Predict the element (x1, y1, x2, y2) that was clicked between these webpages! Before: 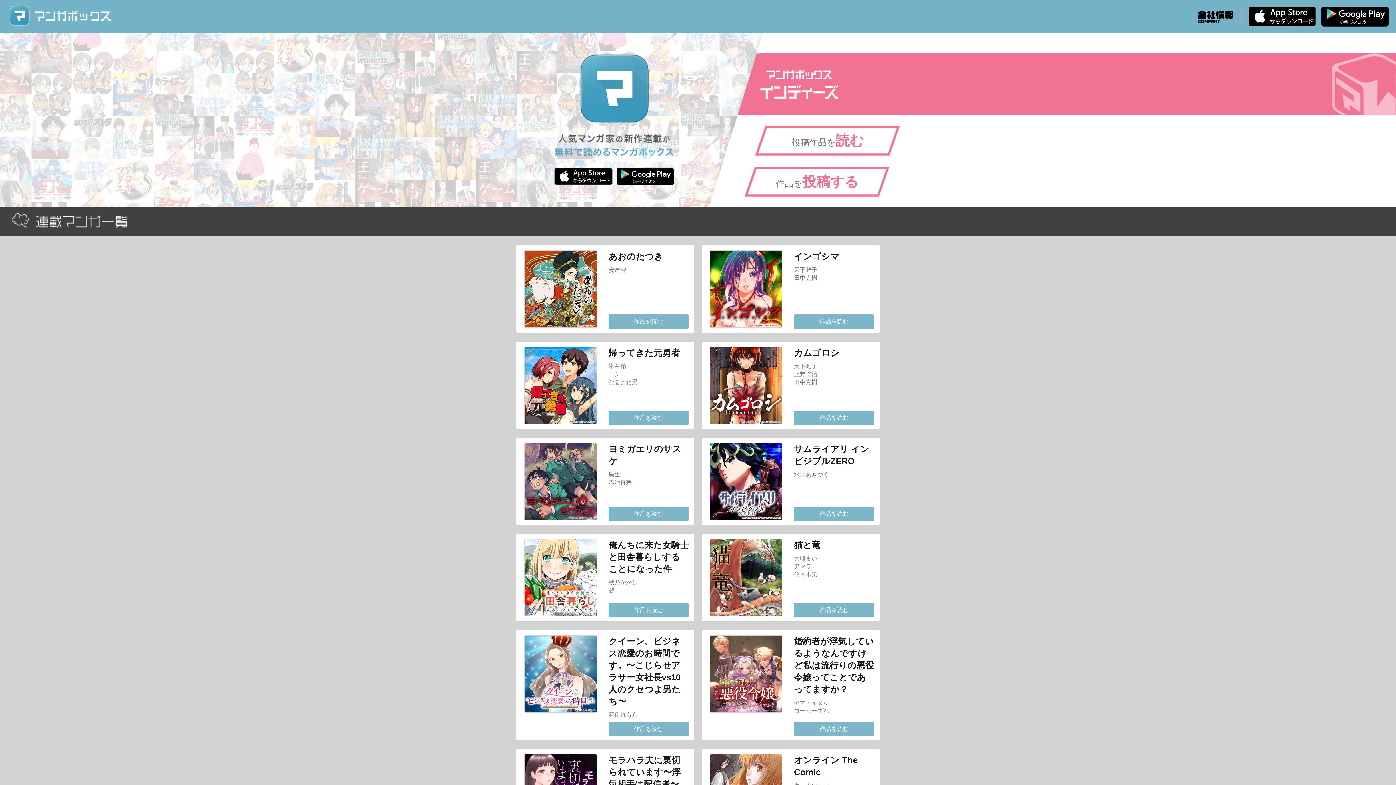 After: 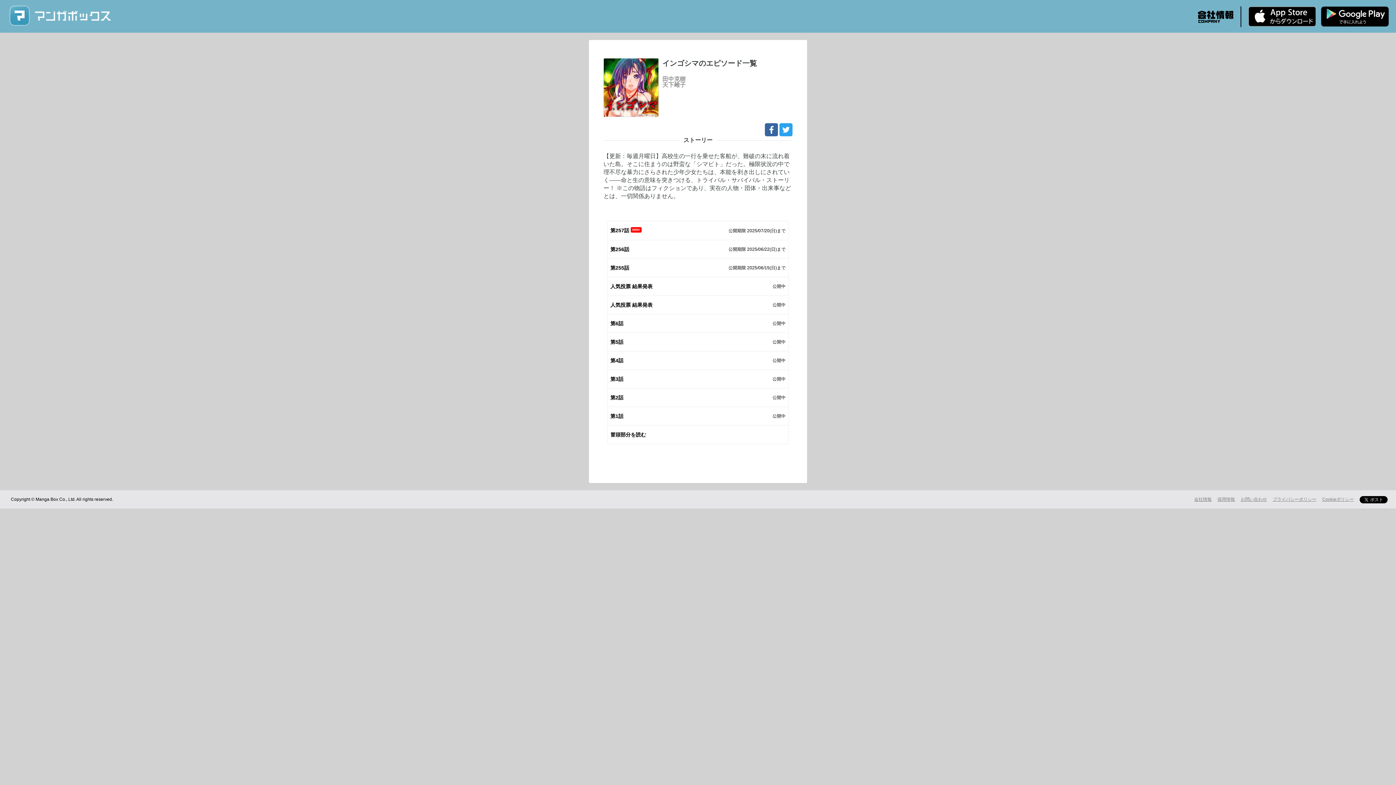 Action: label: 作品を読む bbox: (794, 314, 874, 329)